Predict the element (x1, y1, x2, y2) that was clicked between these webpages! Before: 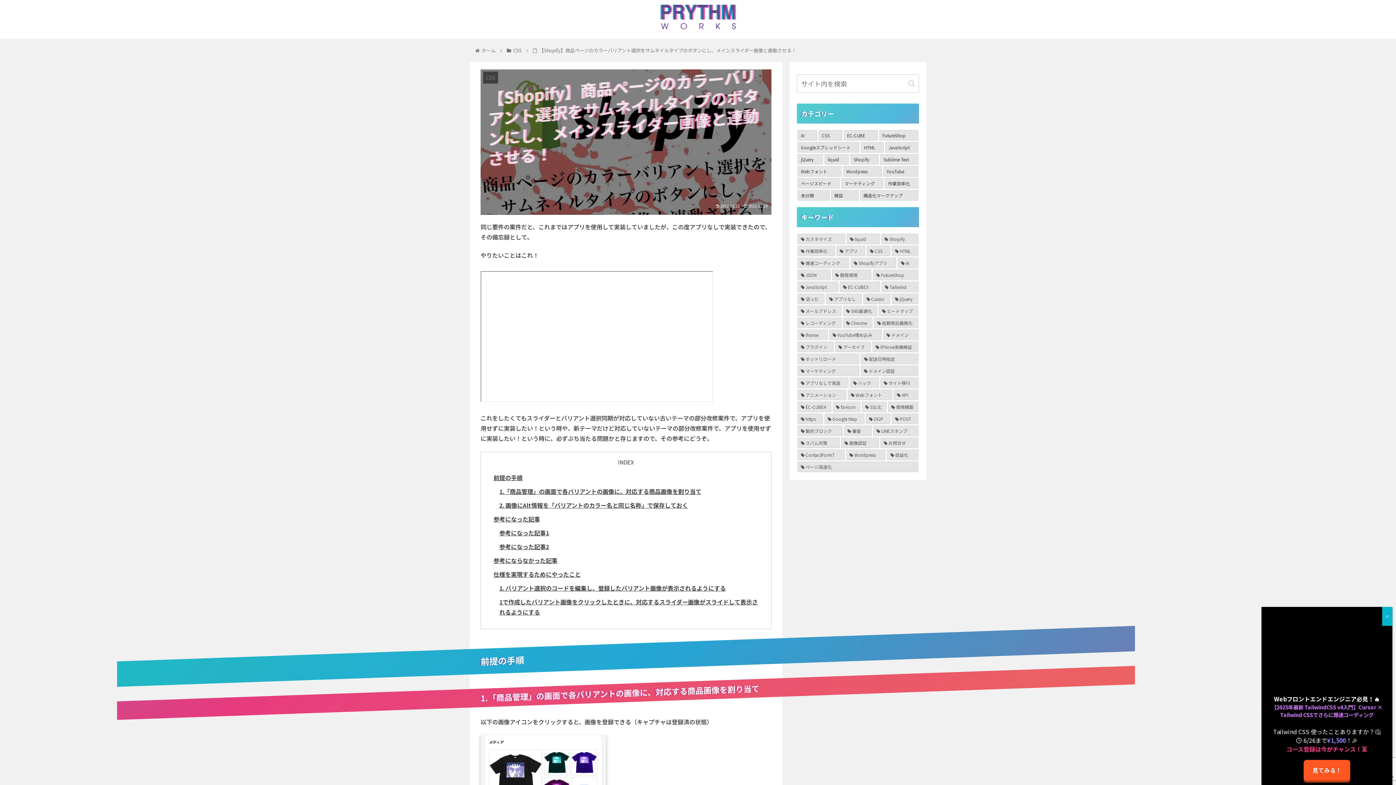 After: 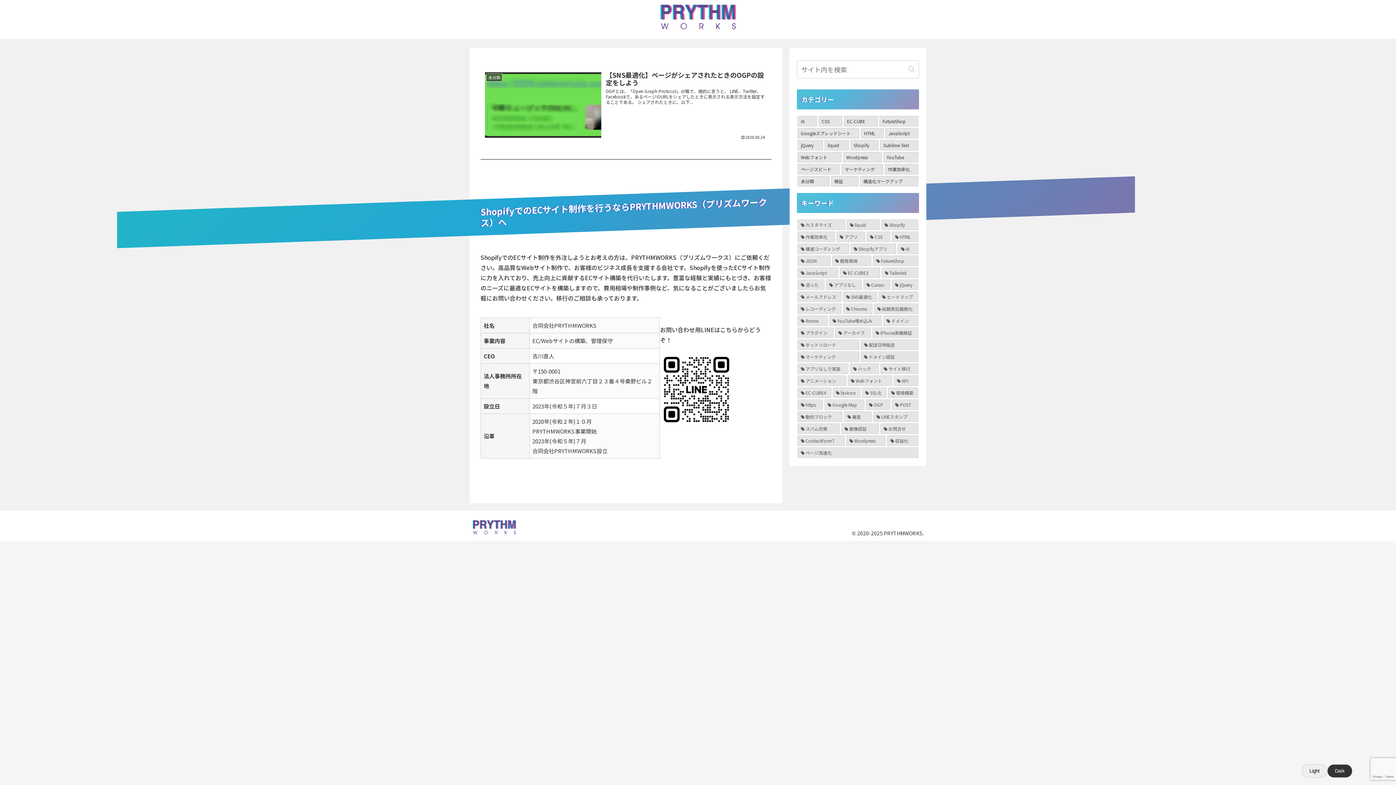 Action: label: OGP (1個の項目) bbox: (866, 413, 890, 424)